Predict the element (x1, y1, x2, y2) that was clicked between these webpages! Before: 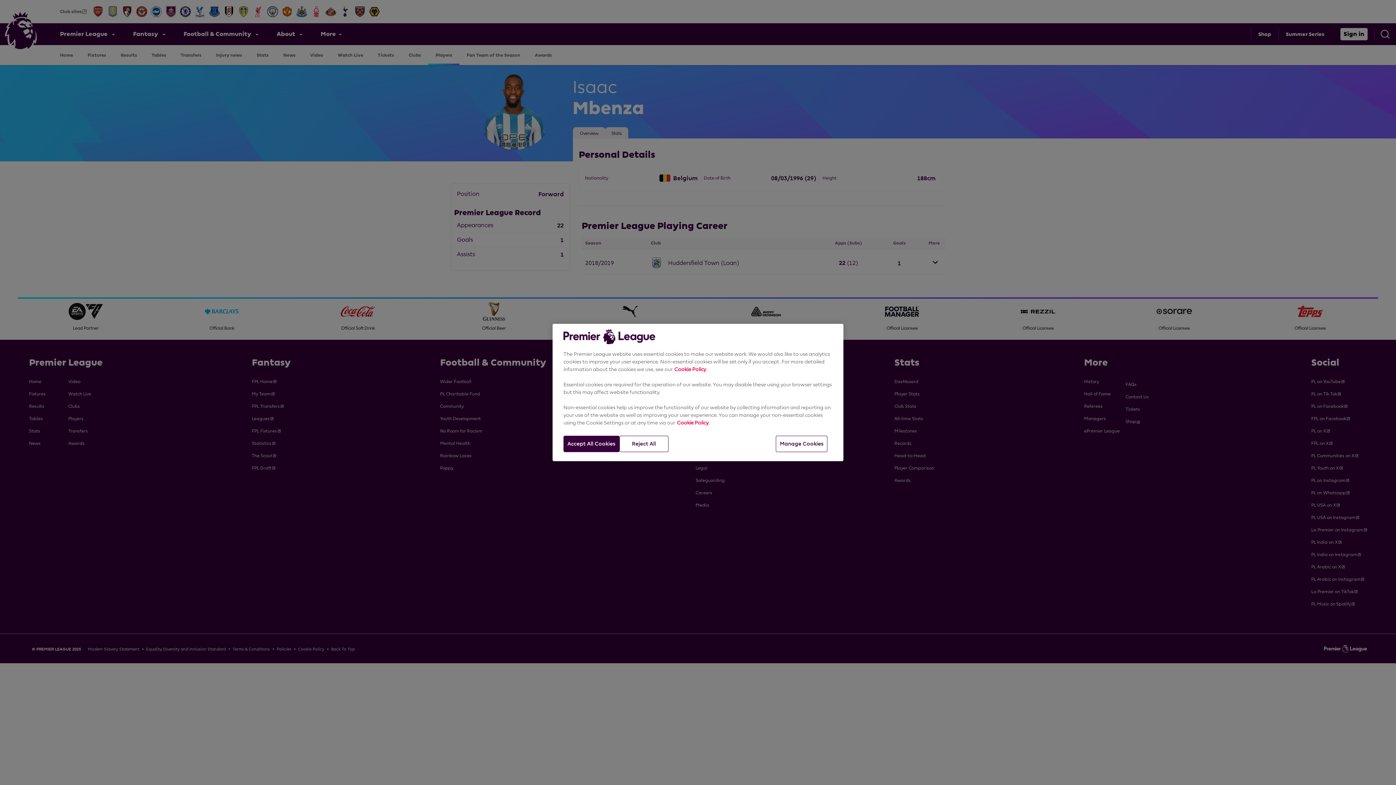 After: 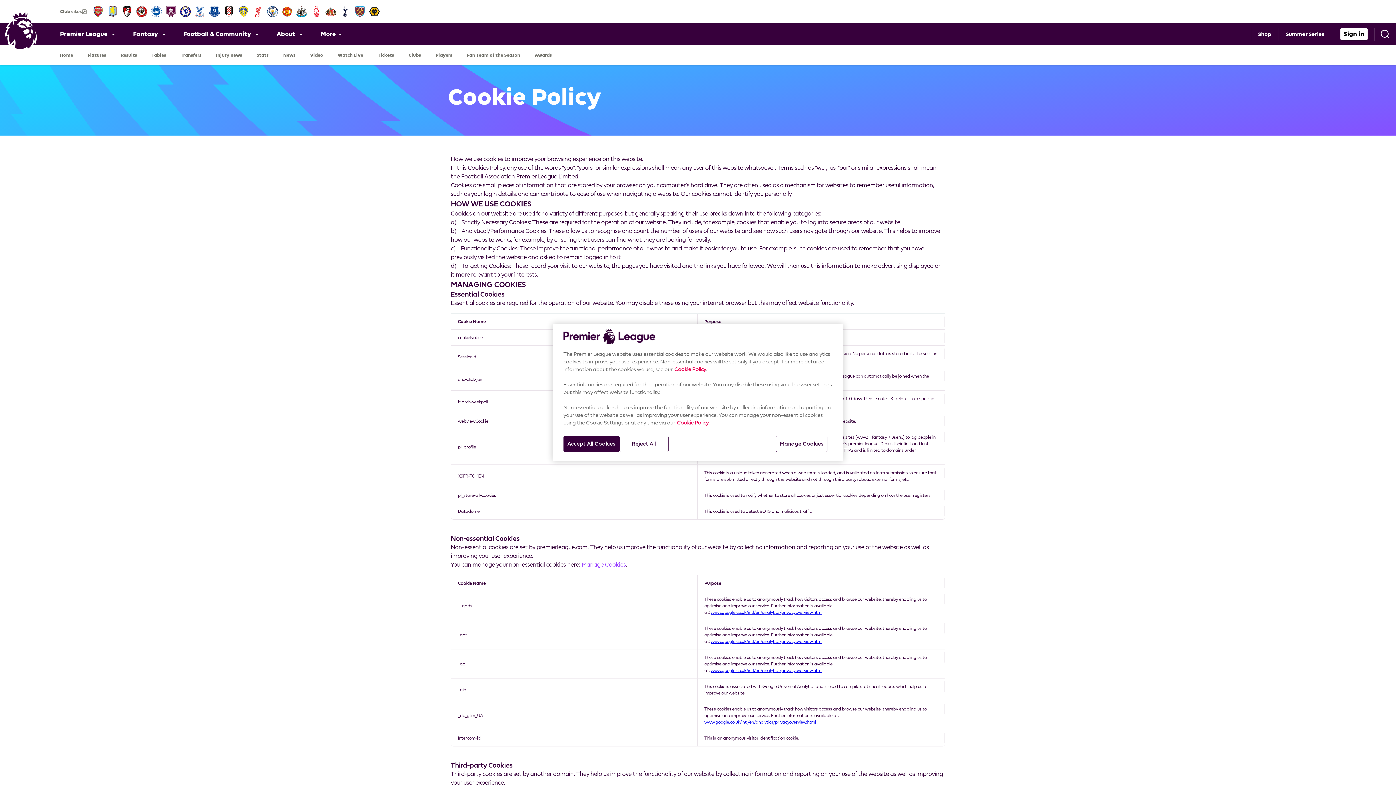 Action: bbox: (677, 420, 708, 425) label: Cookie Policy